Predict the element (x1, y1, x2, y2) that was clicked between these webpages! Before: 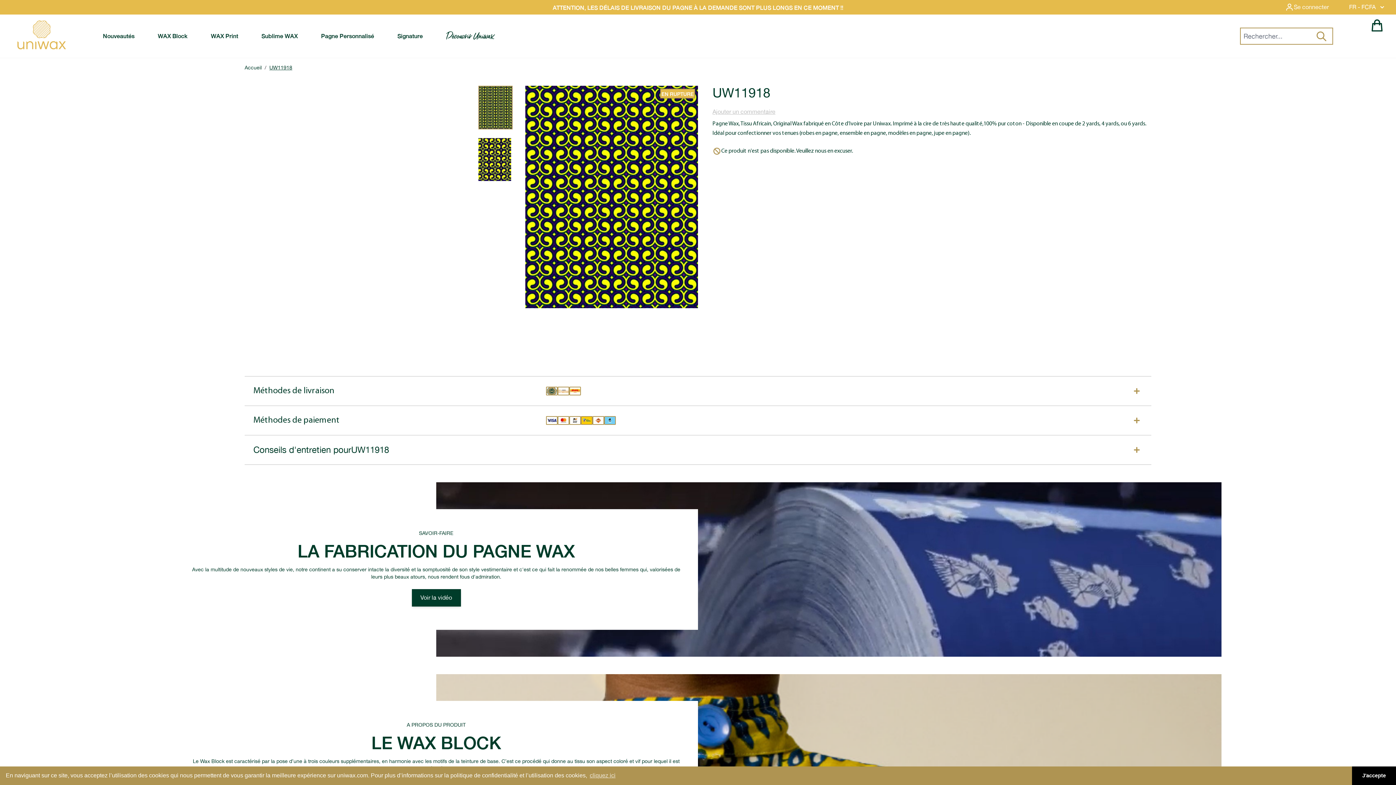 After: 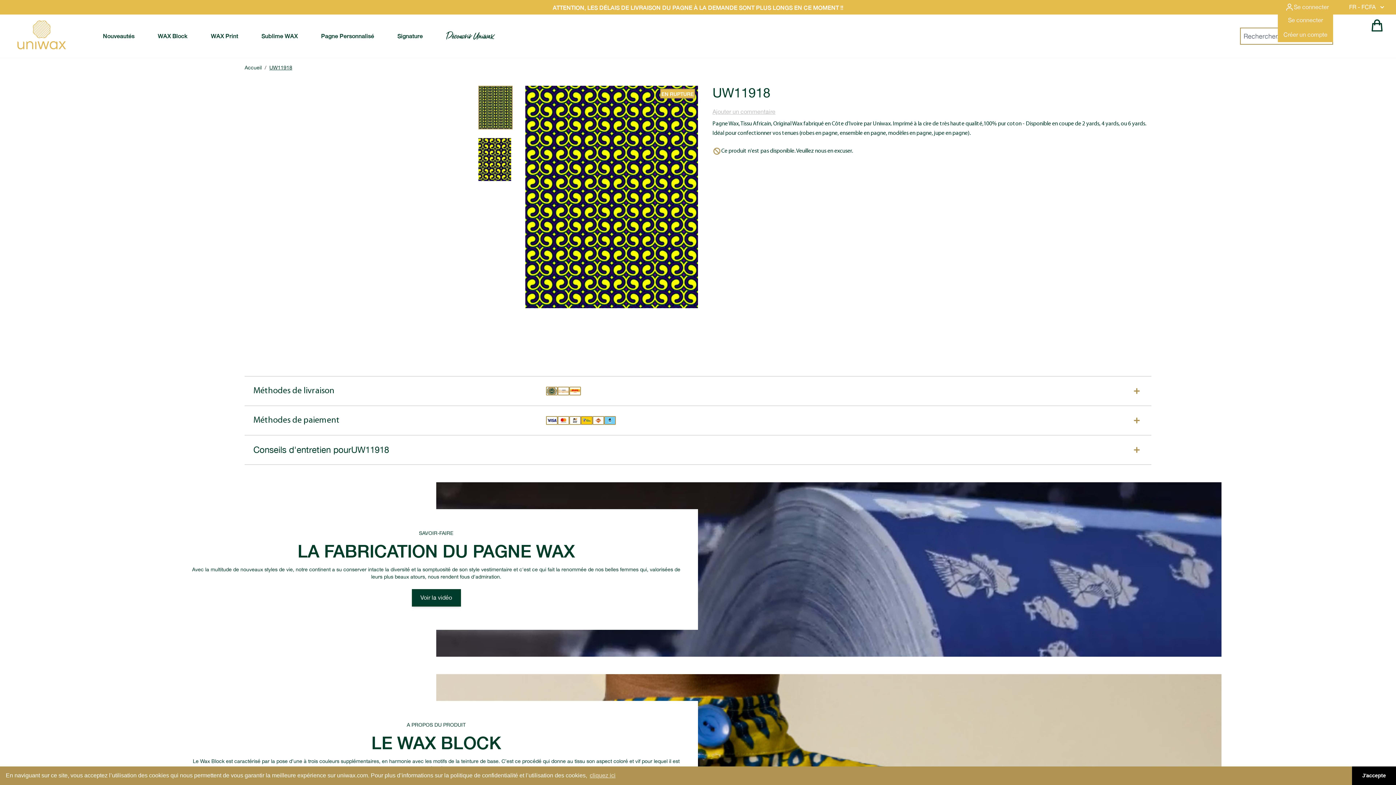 Action: label: Mon Compte bbox: (1282, 0, 1343, 14)